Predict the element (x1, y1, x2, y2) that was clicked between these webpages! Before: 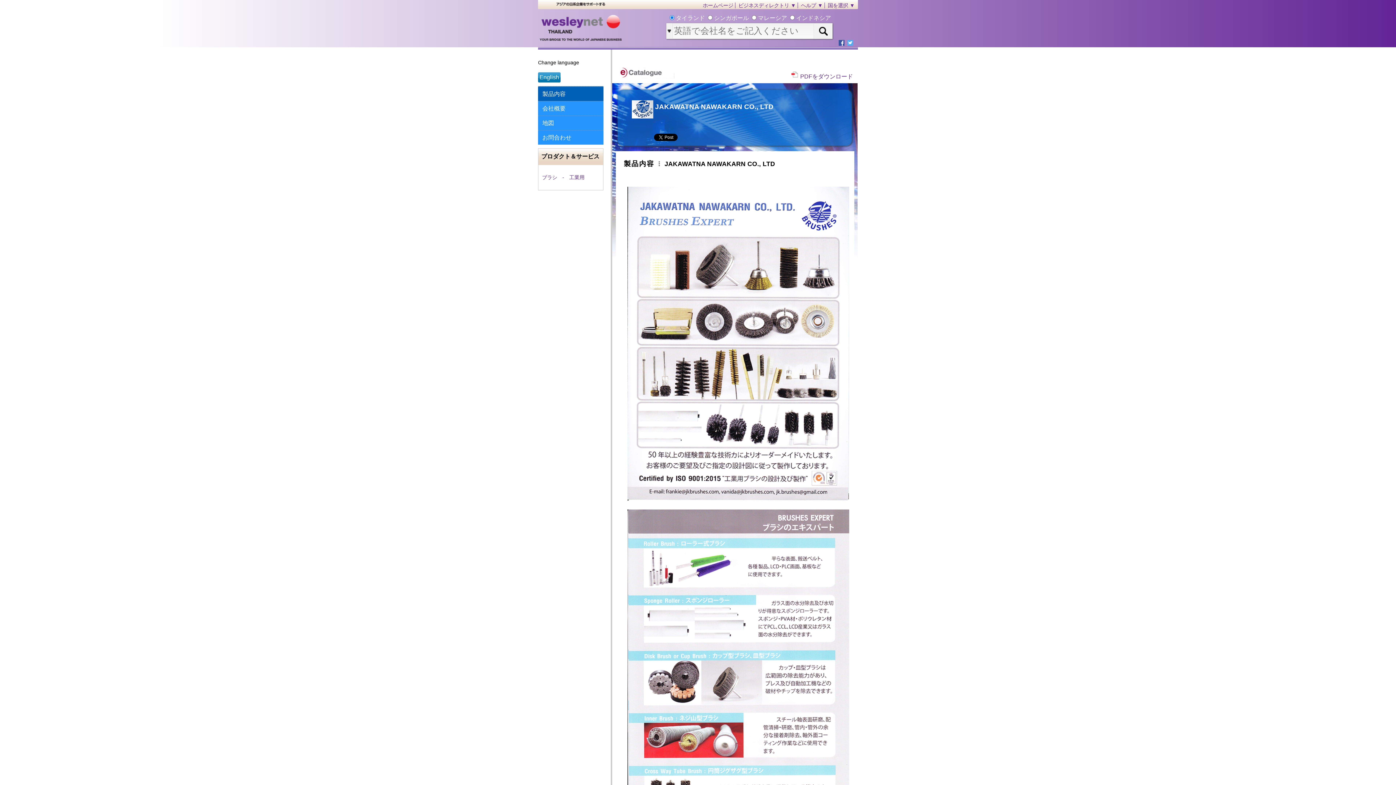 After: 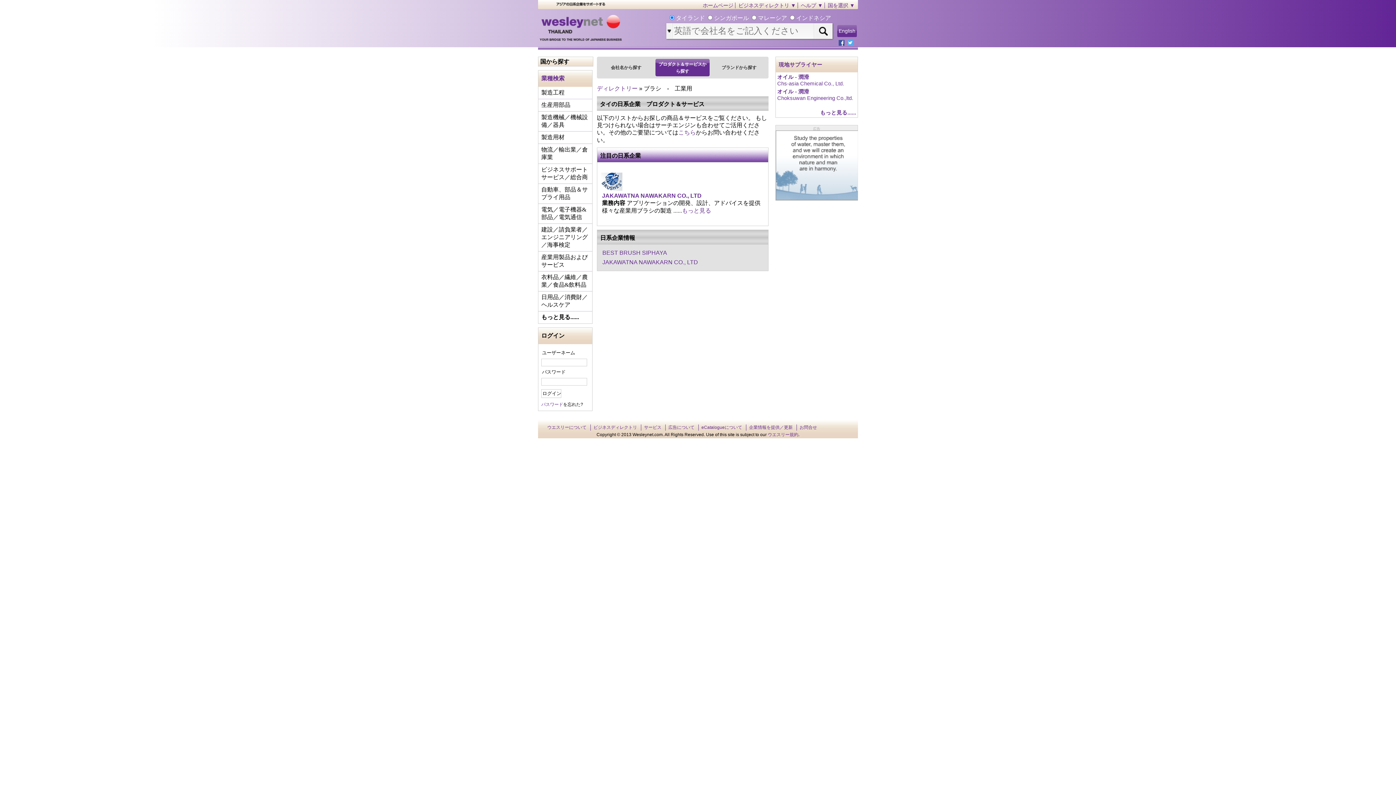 Action: label: ブラシ　-　工業用 bbox: (542, 174, 584, 180)